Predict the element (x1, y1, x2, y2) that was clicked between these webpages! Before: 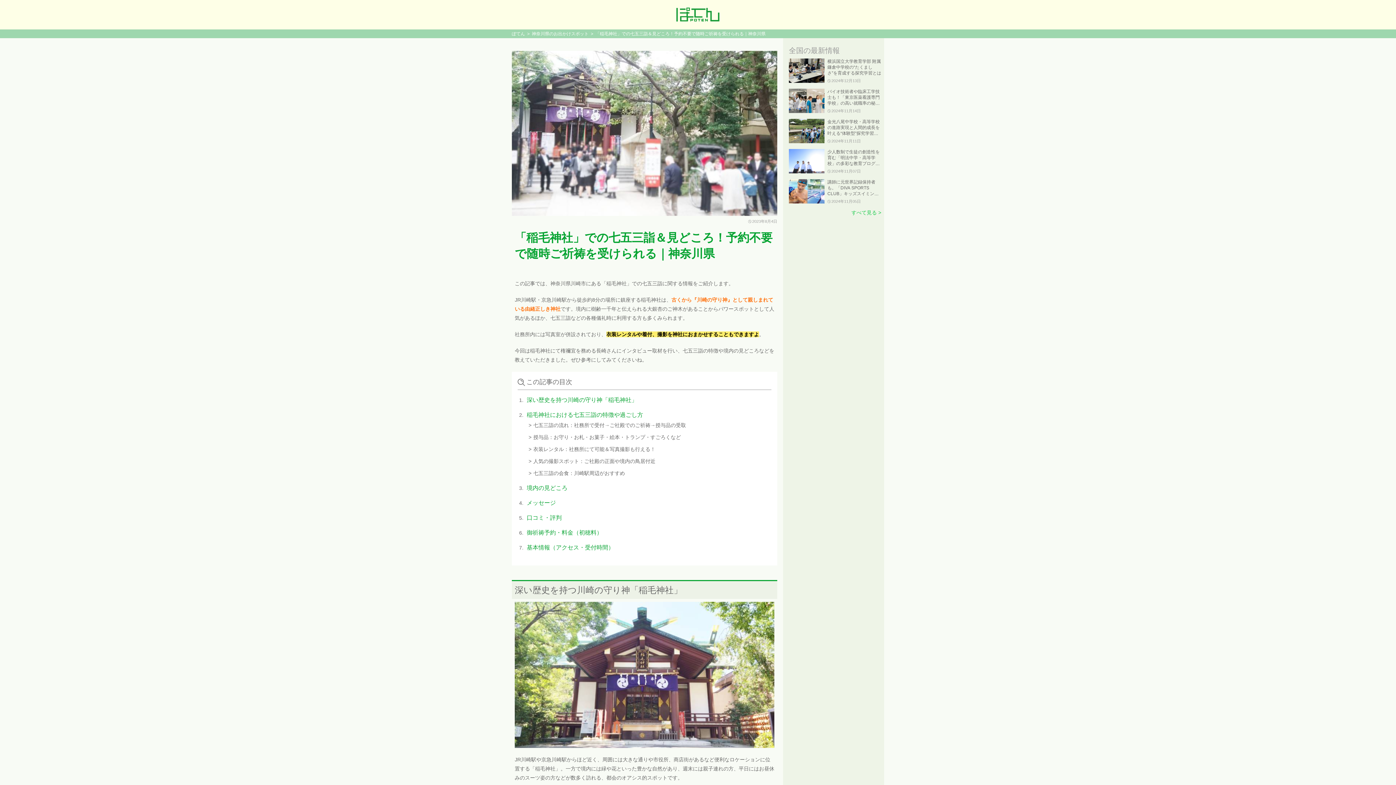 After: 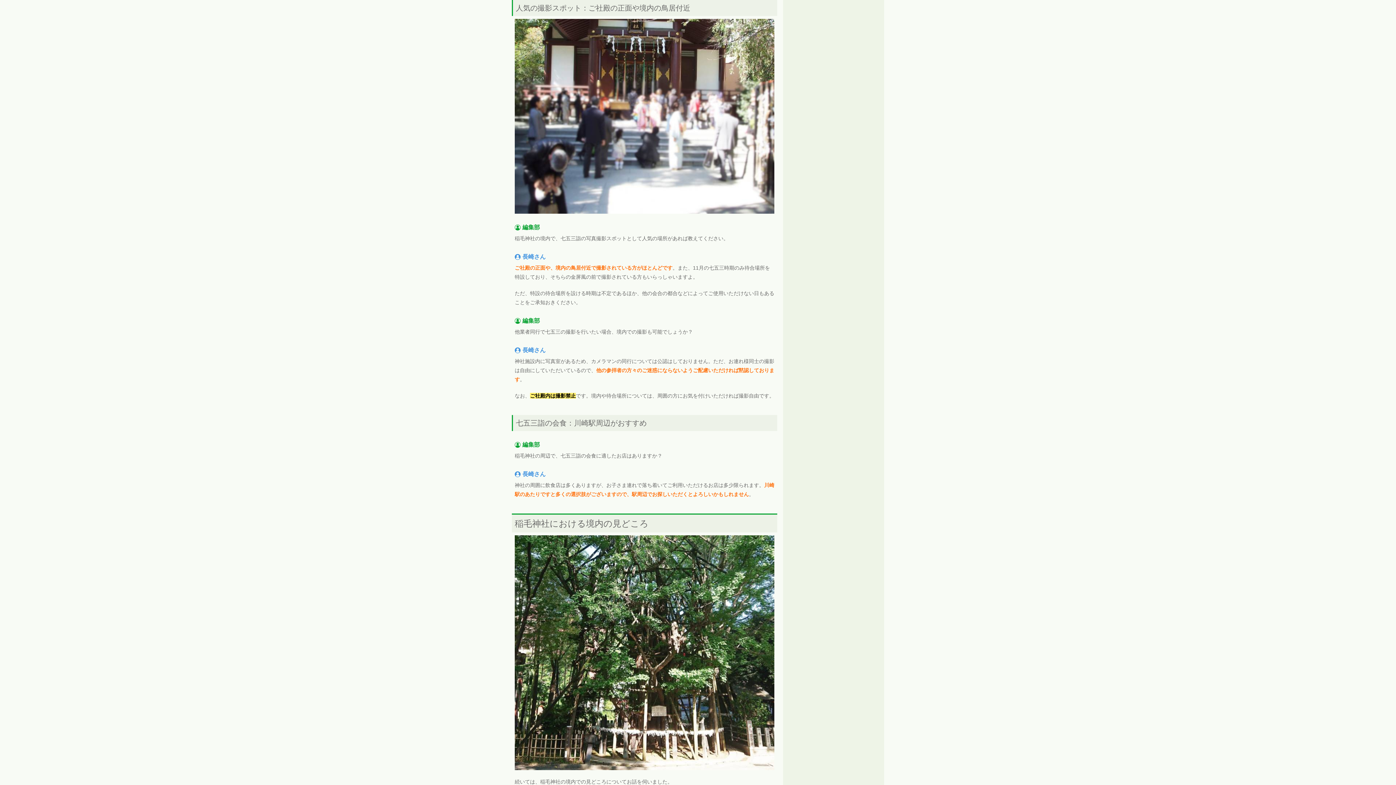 Action: label: 人気の撮影スポット：ご社殿の正面や境内の鳥居付近 bbox: (533, 458, 655, 465)